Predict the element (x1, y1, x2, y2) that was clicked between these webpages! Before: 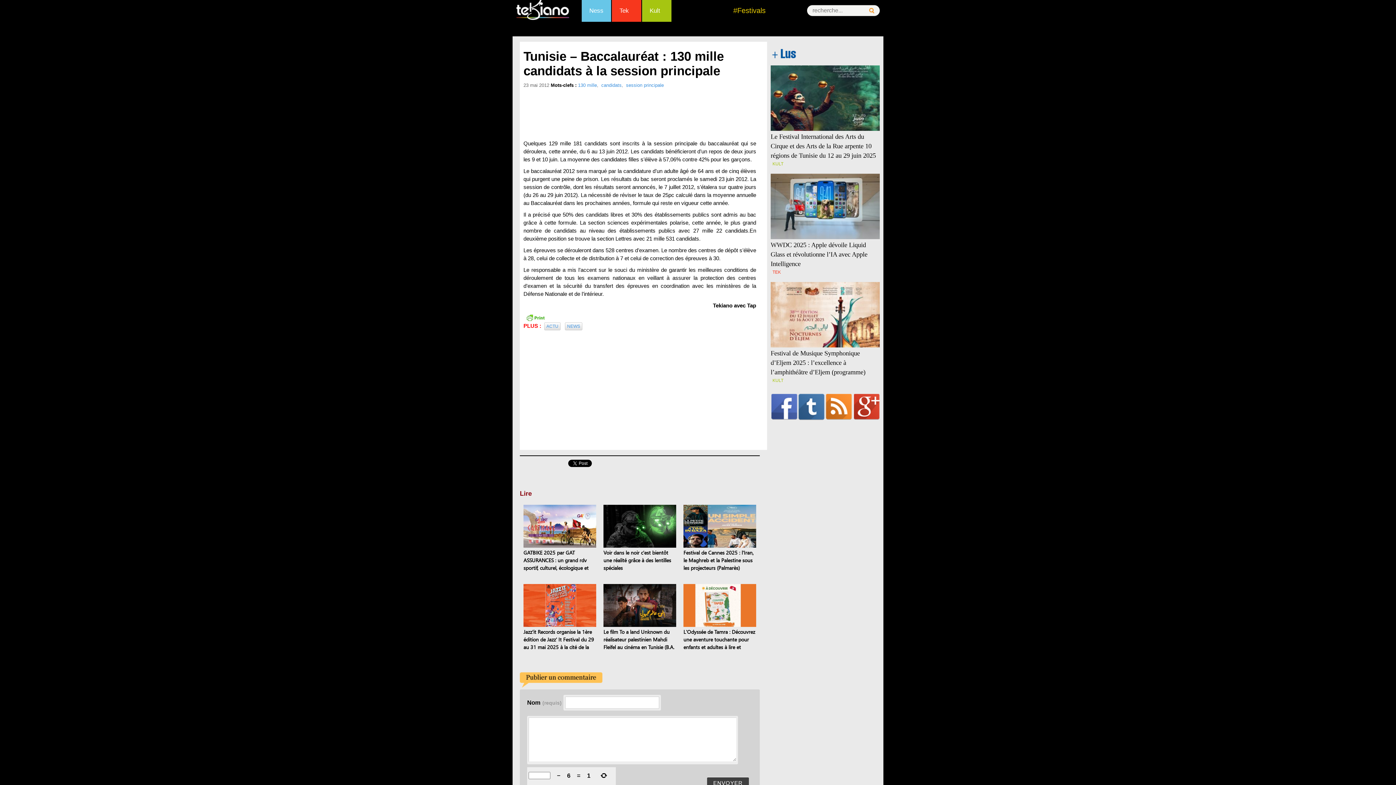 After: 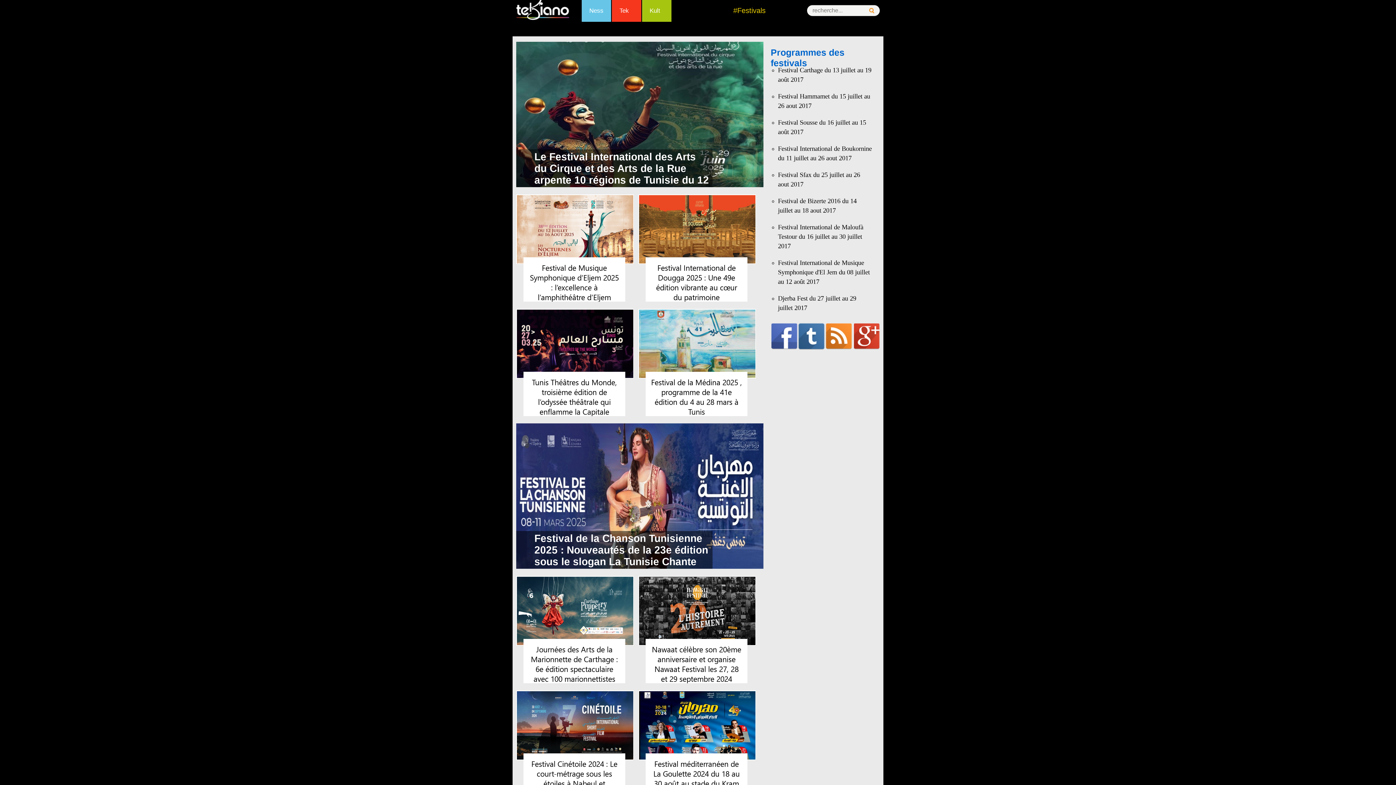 Action: bbox: (733, 6, 765, 14) label: #Festivals